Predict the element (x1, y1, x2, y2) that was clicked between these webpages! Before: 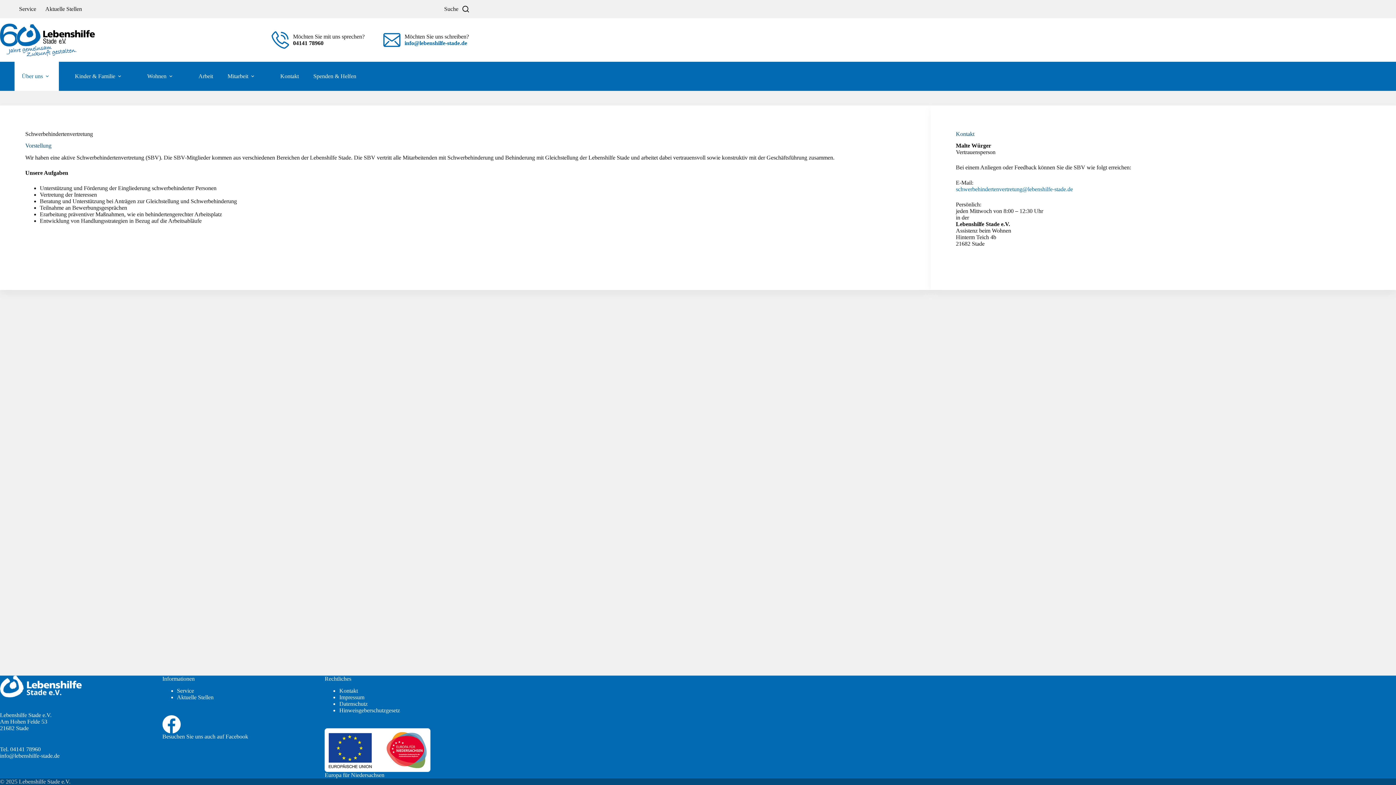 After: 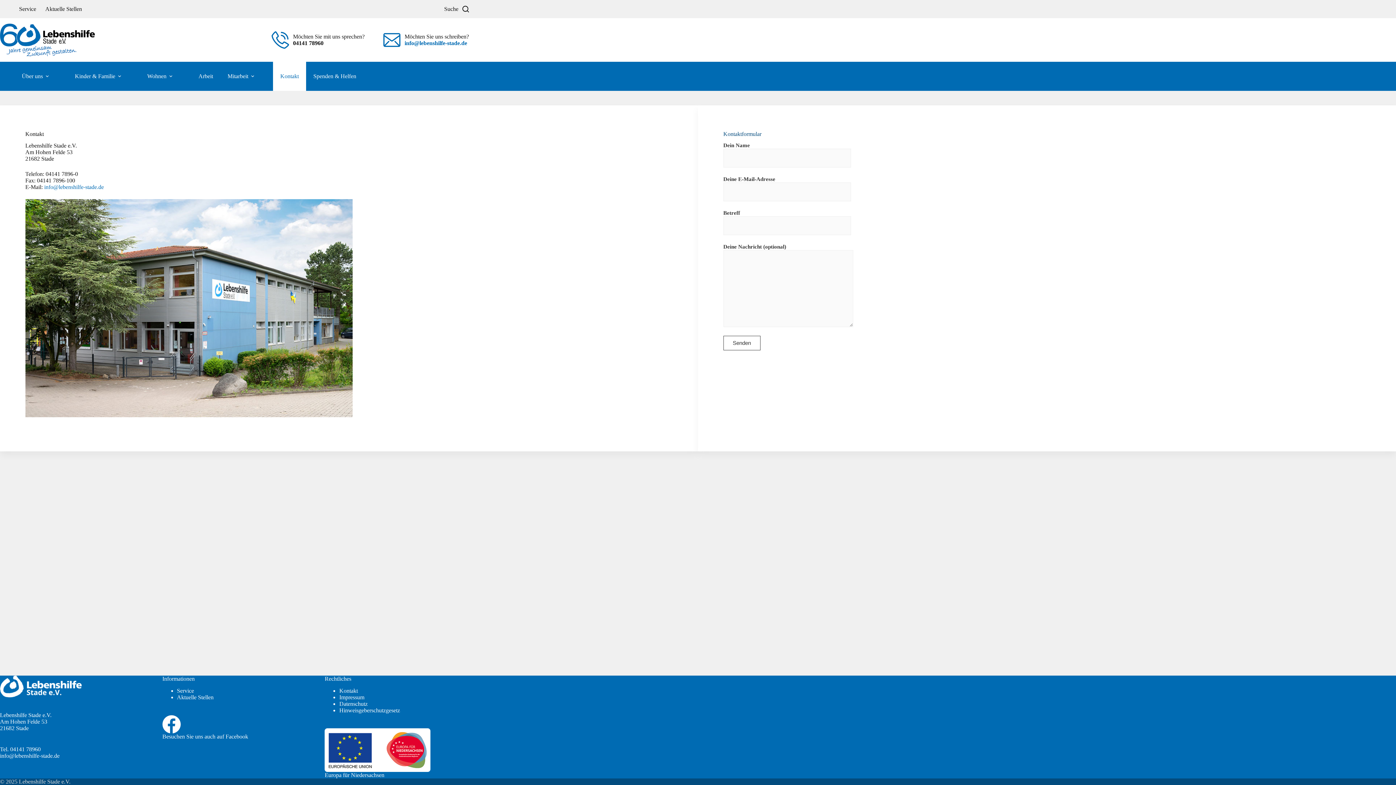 Action: bbox: (273, 61, 306, 90) label: Kontakt